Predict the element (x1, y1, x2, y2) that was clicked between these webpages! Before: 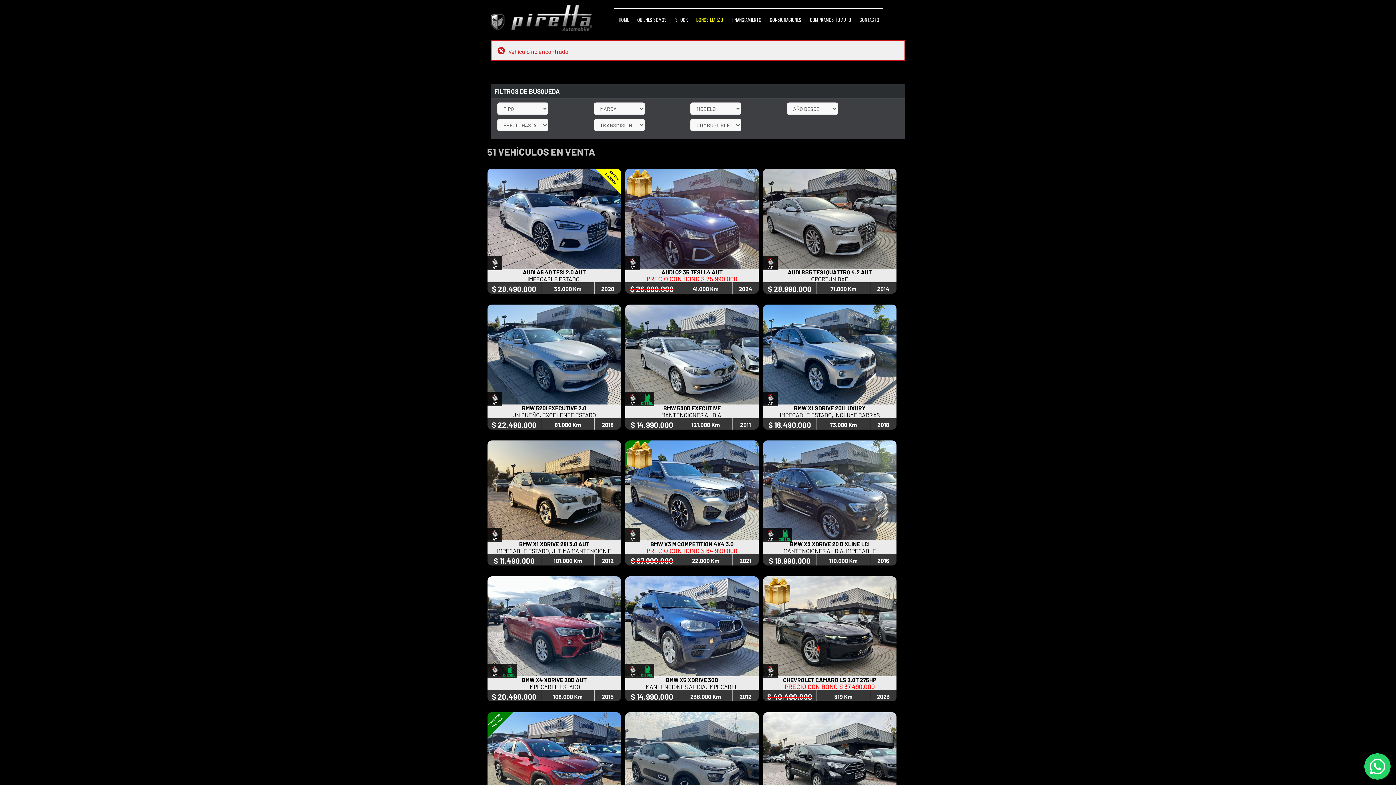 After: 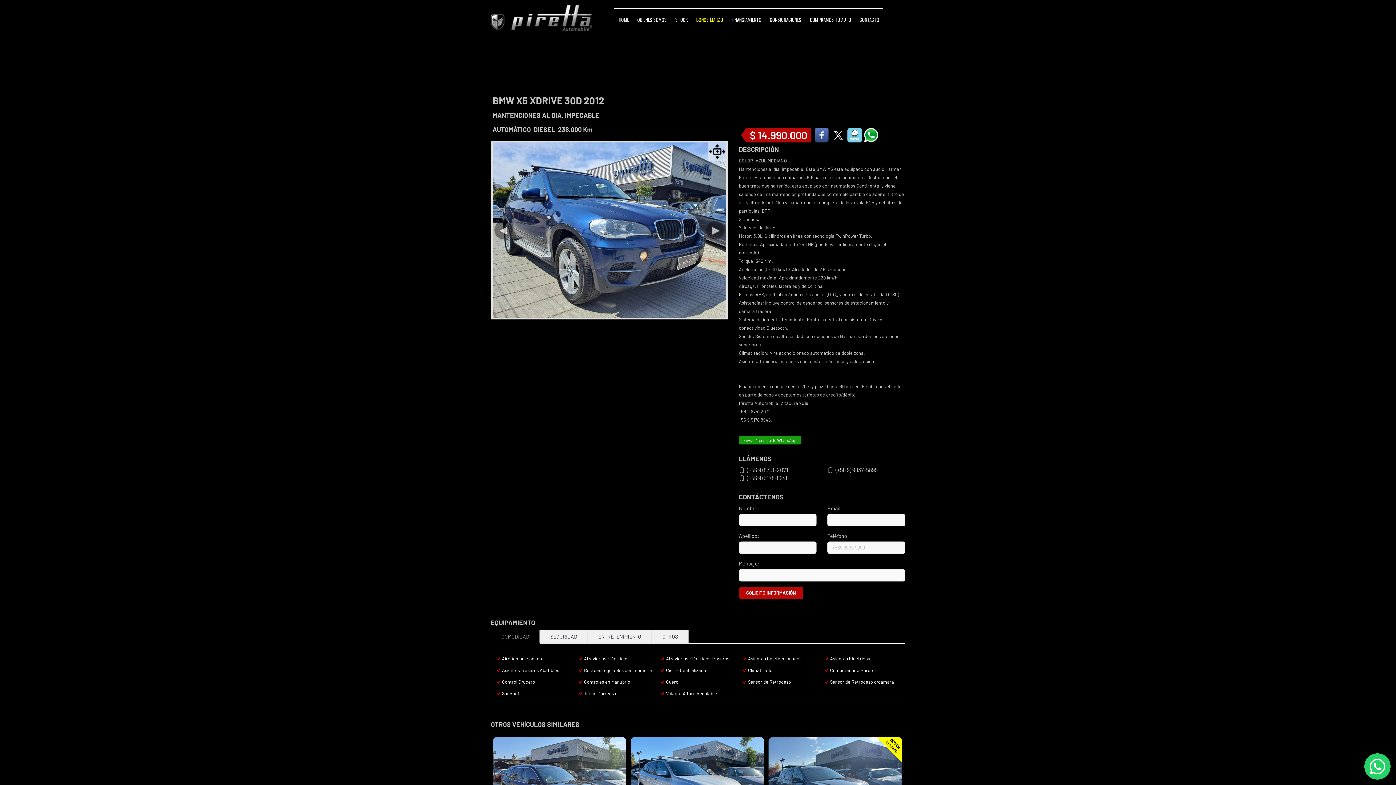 Action: label: BMW X5 XDRIVE 30D
MANTENCIONES AL DIA, IMPECABLE

$ 14.990.000
238.000 Km
2012 bbox: (625, 576, 758, 690)